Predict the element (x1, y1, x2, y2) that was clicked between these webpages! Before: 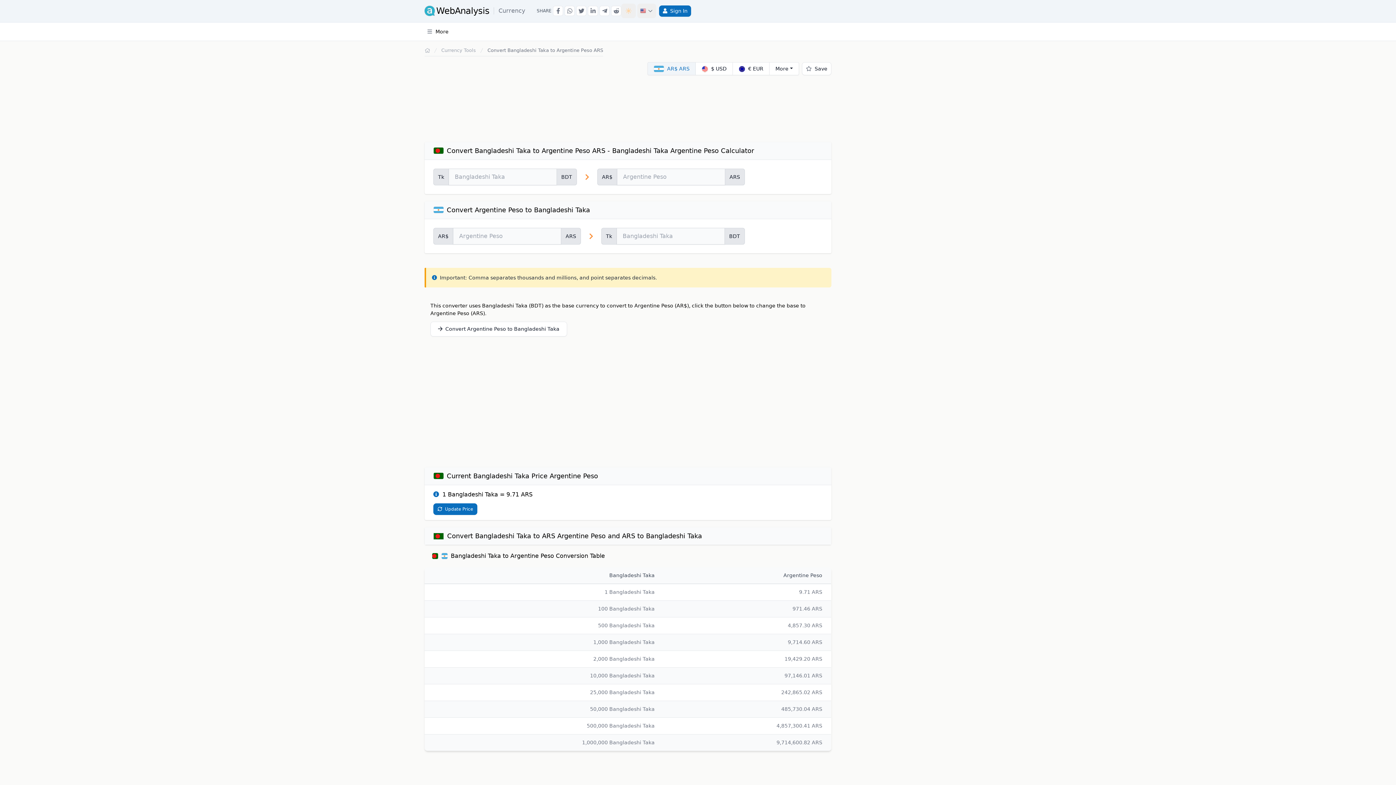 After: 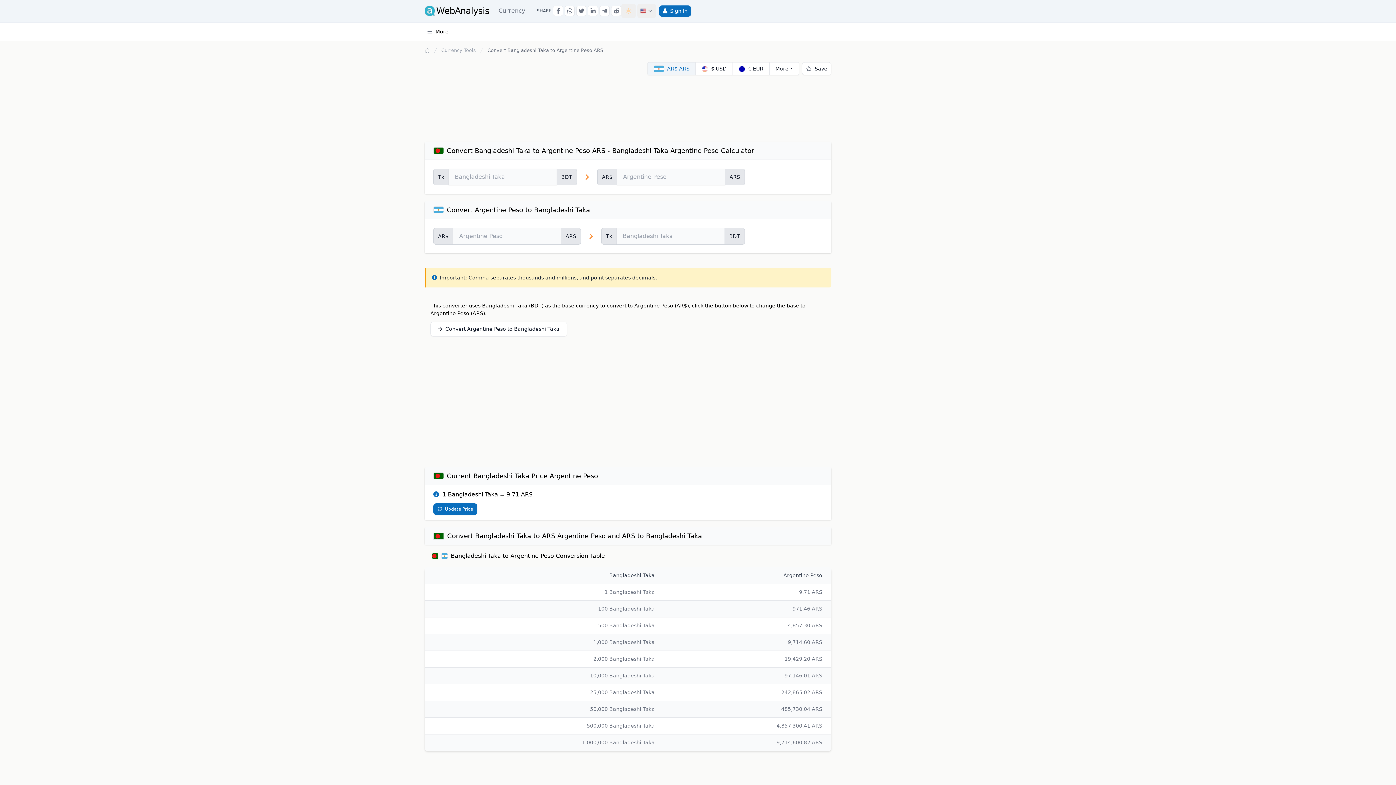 Action: label:  AR$ ARS bbox: (647, 62, 695, 75)